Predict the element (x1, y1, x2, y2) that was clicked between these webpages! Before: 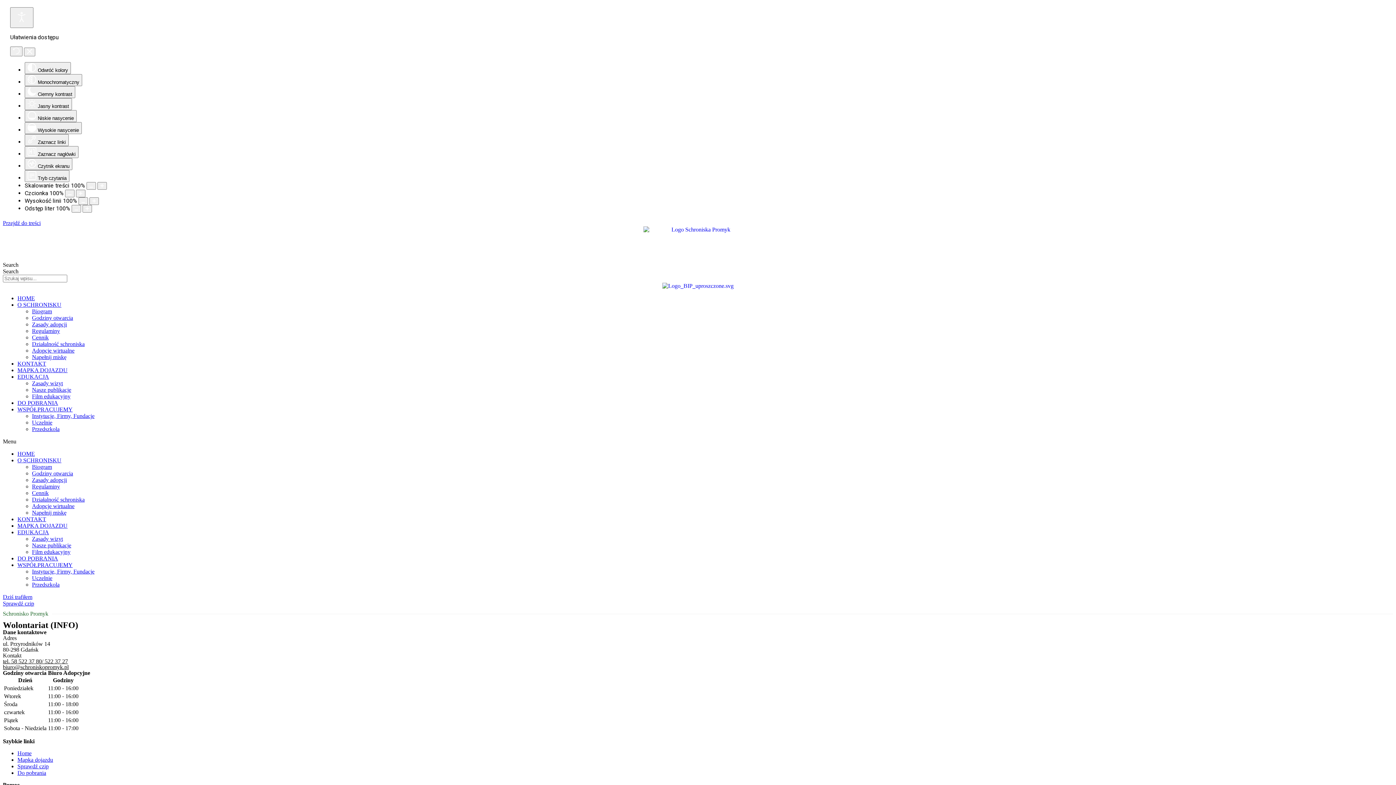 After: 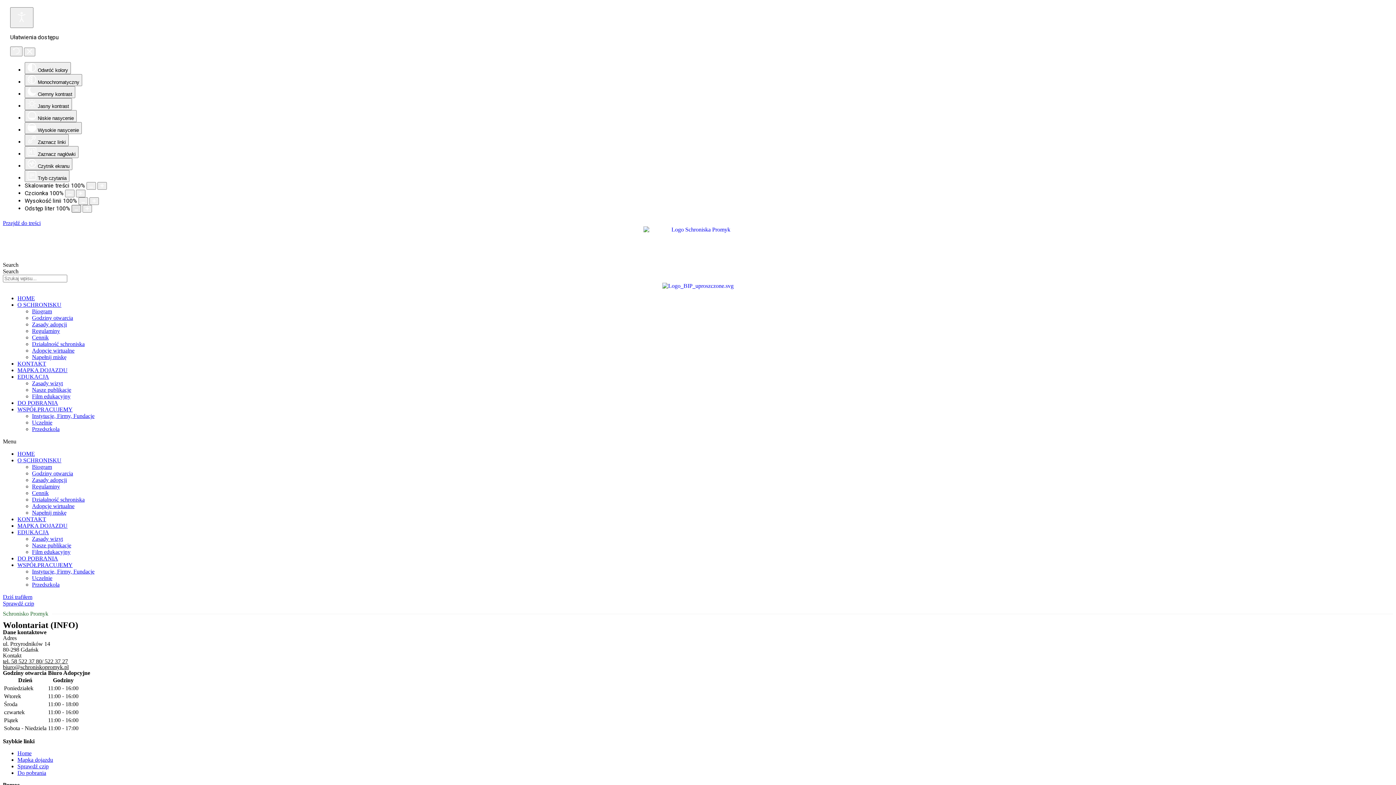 Action: bbox: (71, 205, 81, 212) label: Zmniejsz odstęp liter